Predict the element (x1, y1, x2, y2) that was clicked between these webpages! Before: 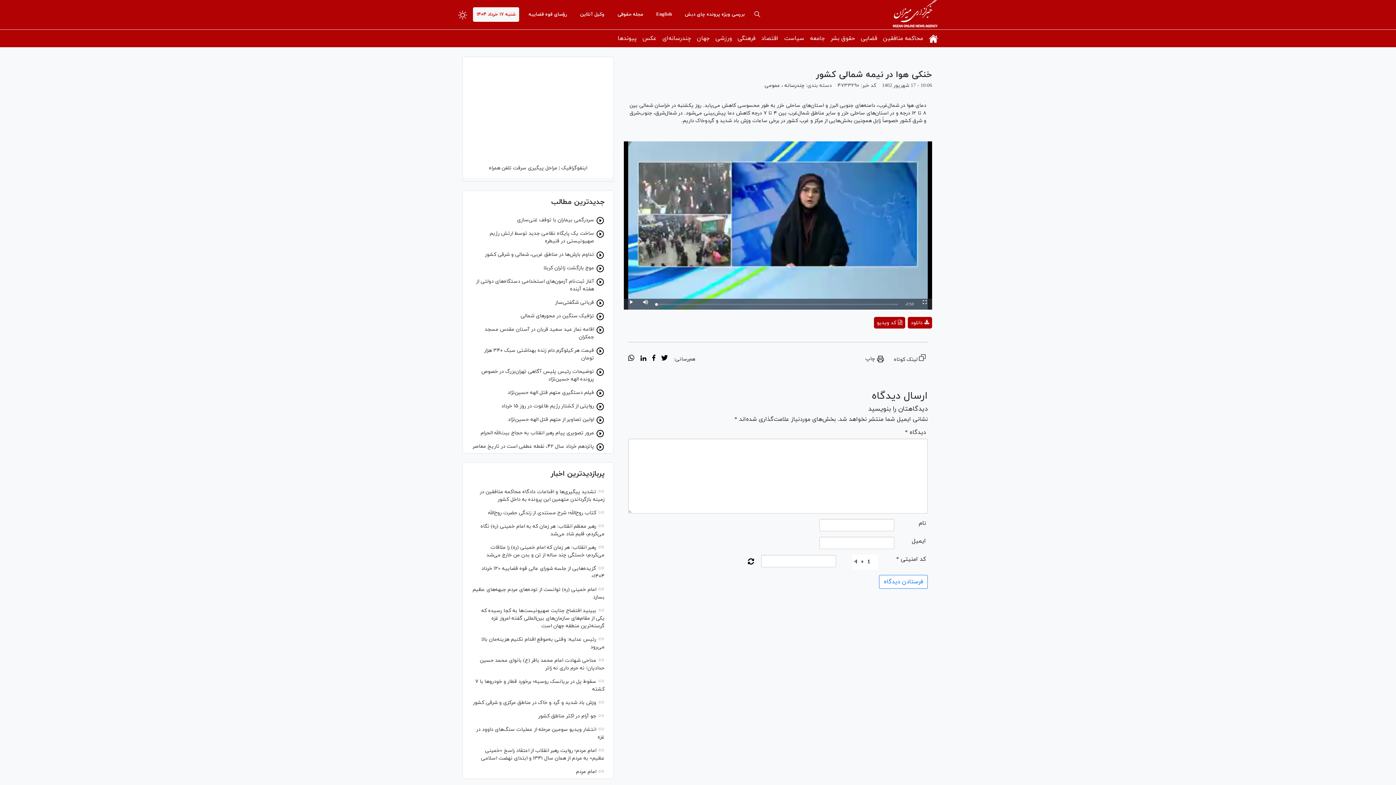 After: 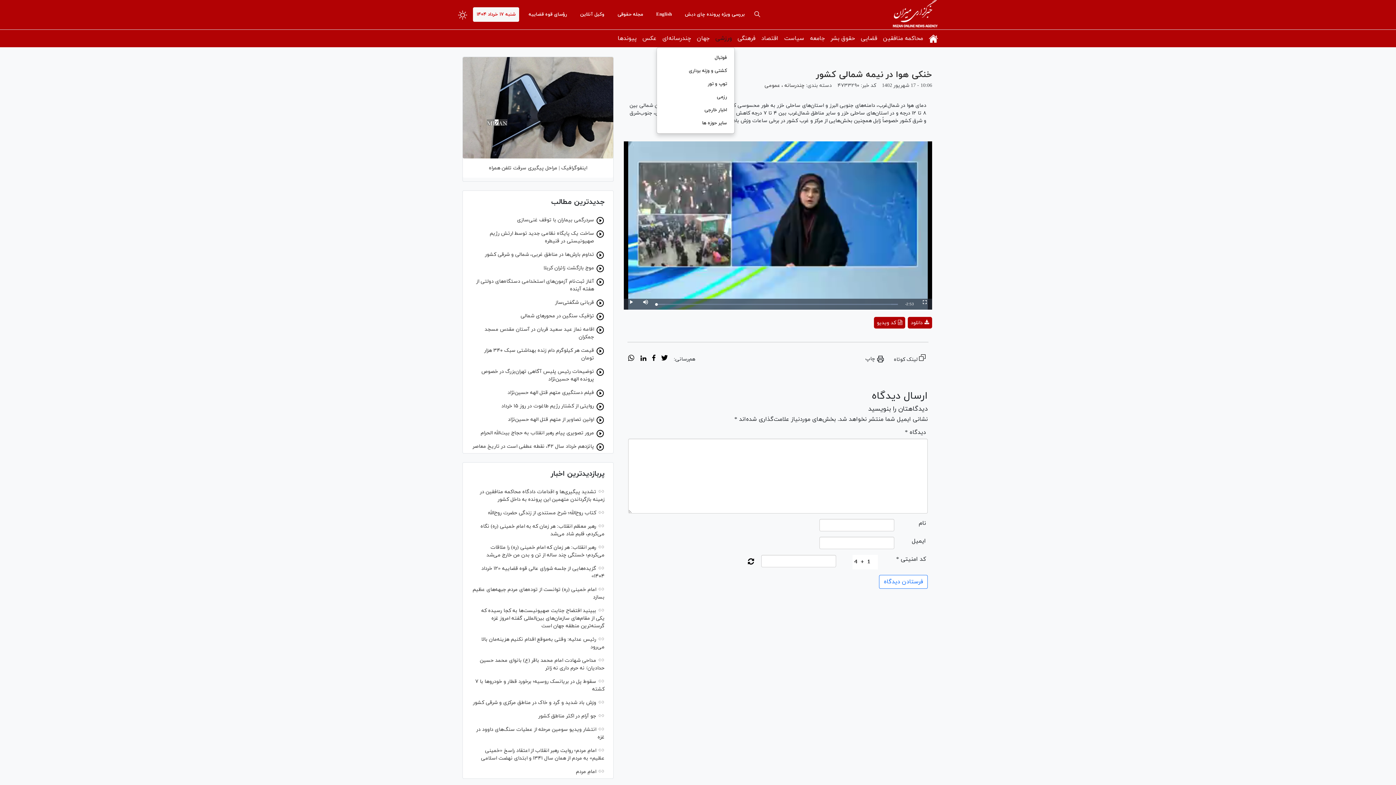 Action: label: ورزشی bbox: (712, 29, 734, 47)